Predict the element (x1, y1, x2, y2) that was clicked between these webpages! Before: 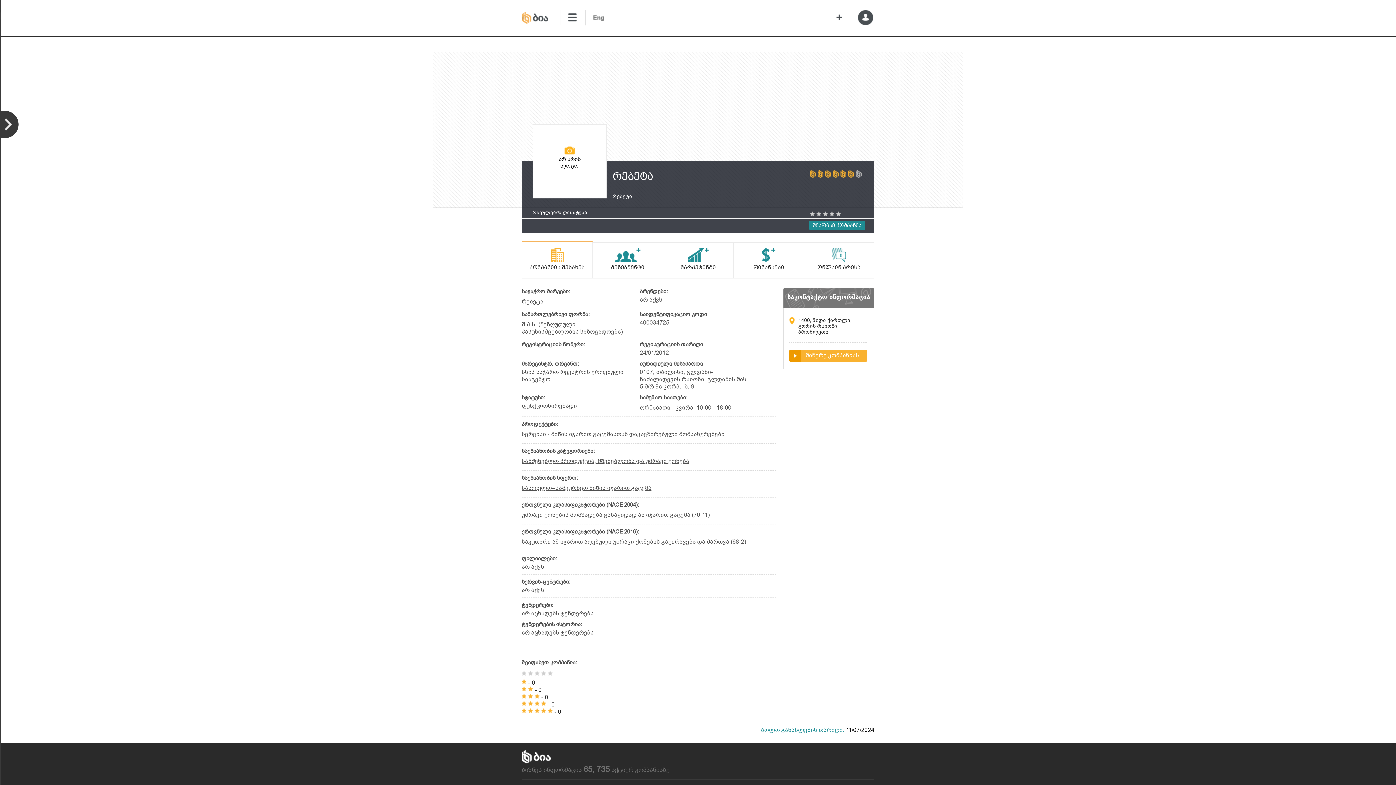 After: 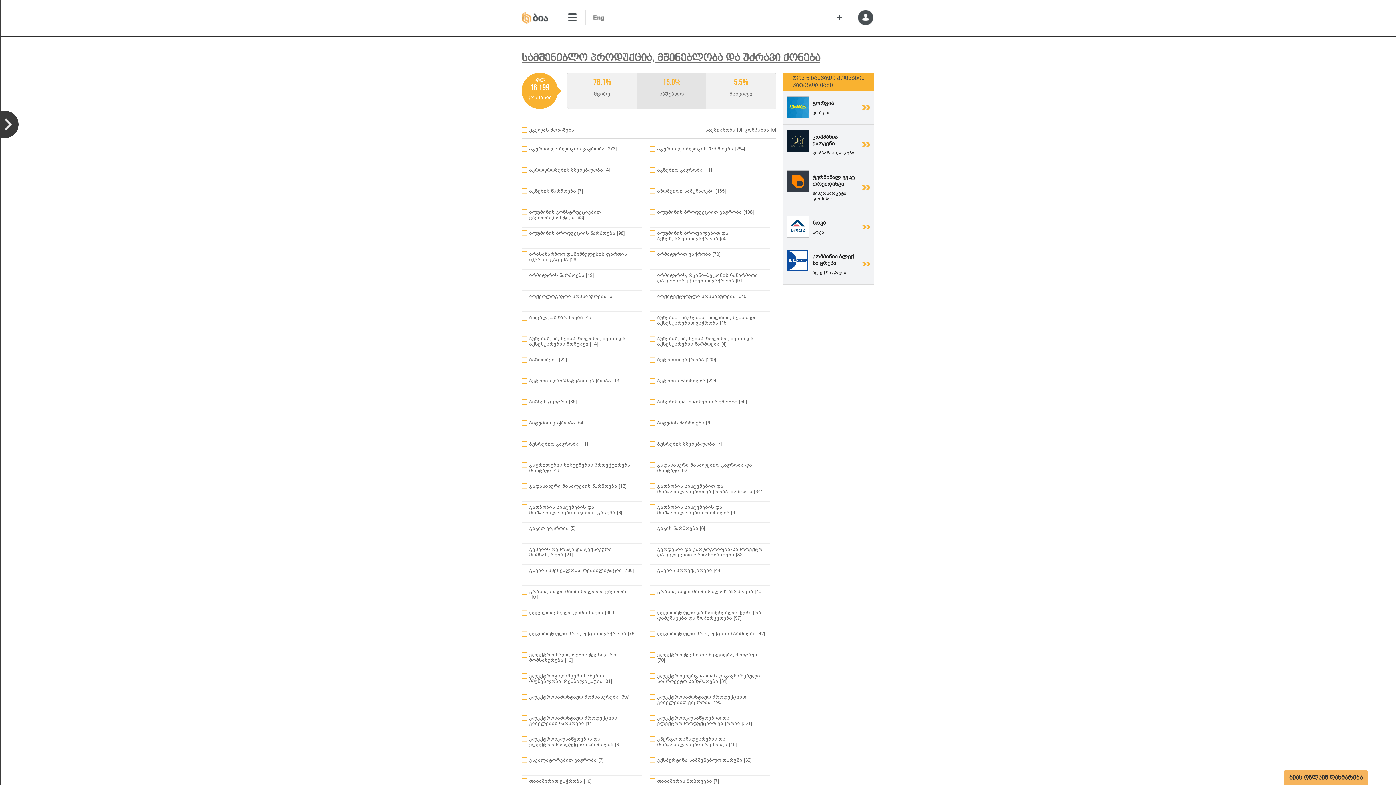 Action: label: სამშენებლო პროდუქცია, მშენებლობა და უძრავი ქონება bbox: (521, 457, 689, 464)